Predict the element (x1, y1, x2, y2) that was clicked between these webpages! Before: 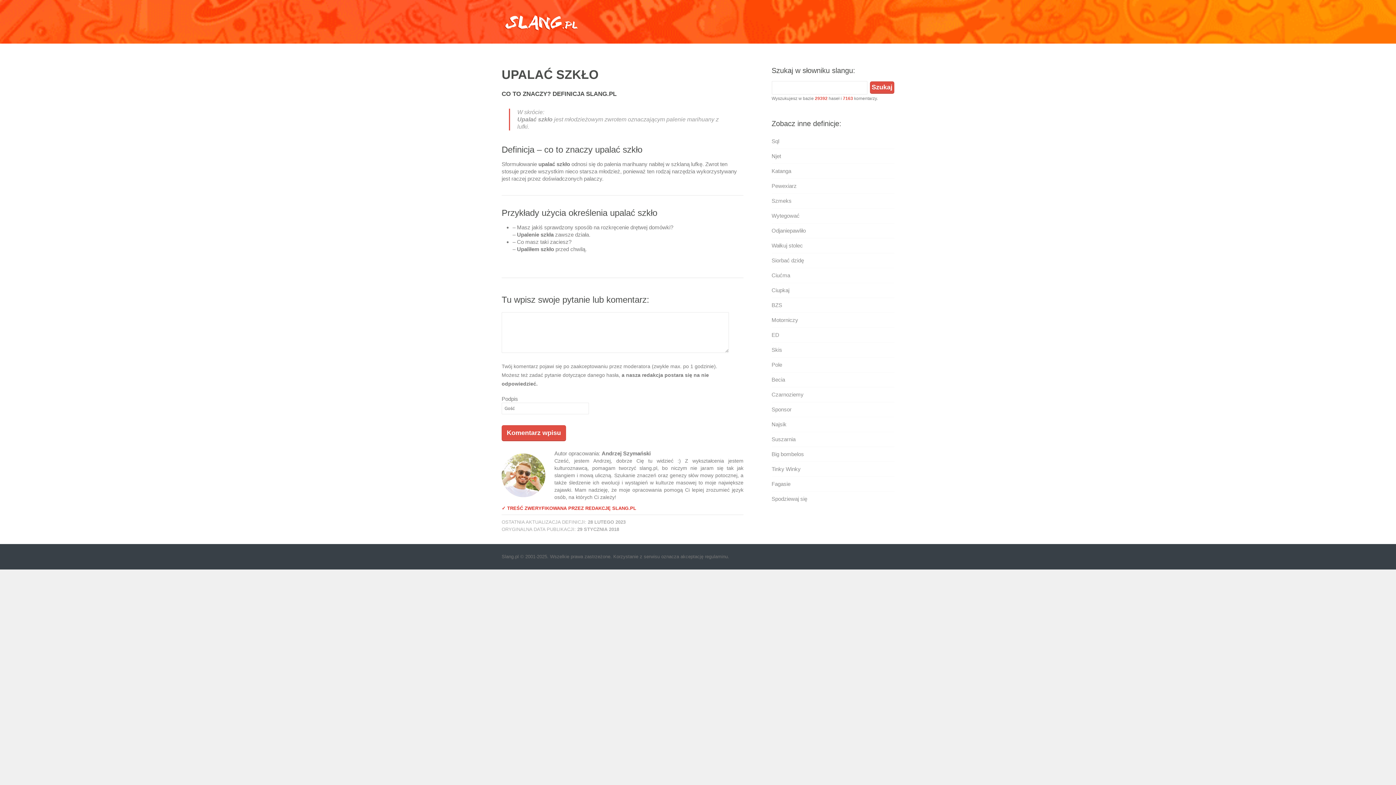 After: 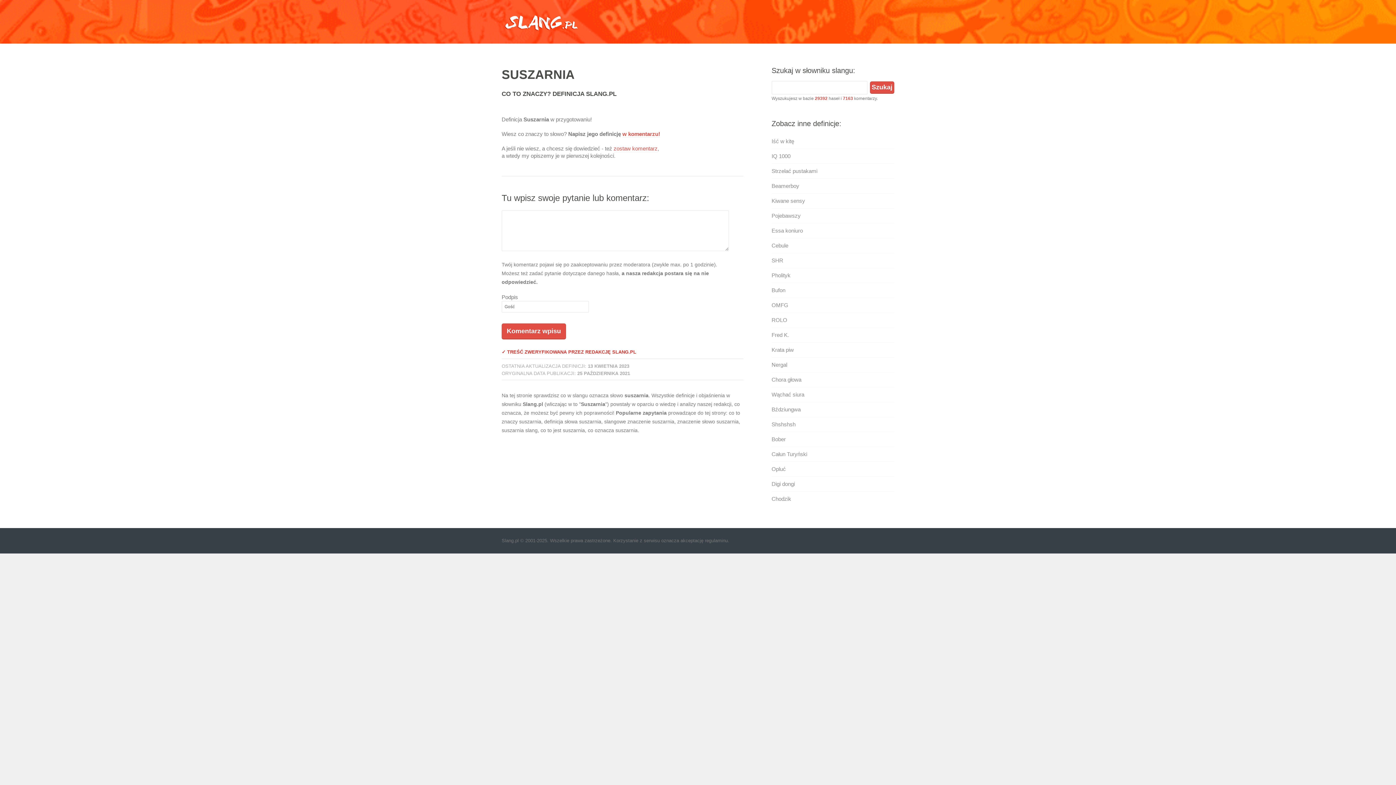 Action: label: Suszarnia bbox: (771, 436, 795, 442)